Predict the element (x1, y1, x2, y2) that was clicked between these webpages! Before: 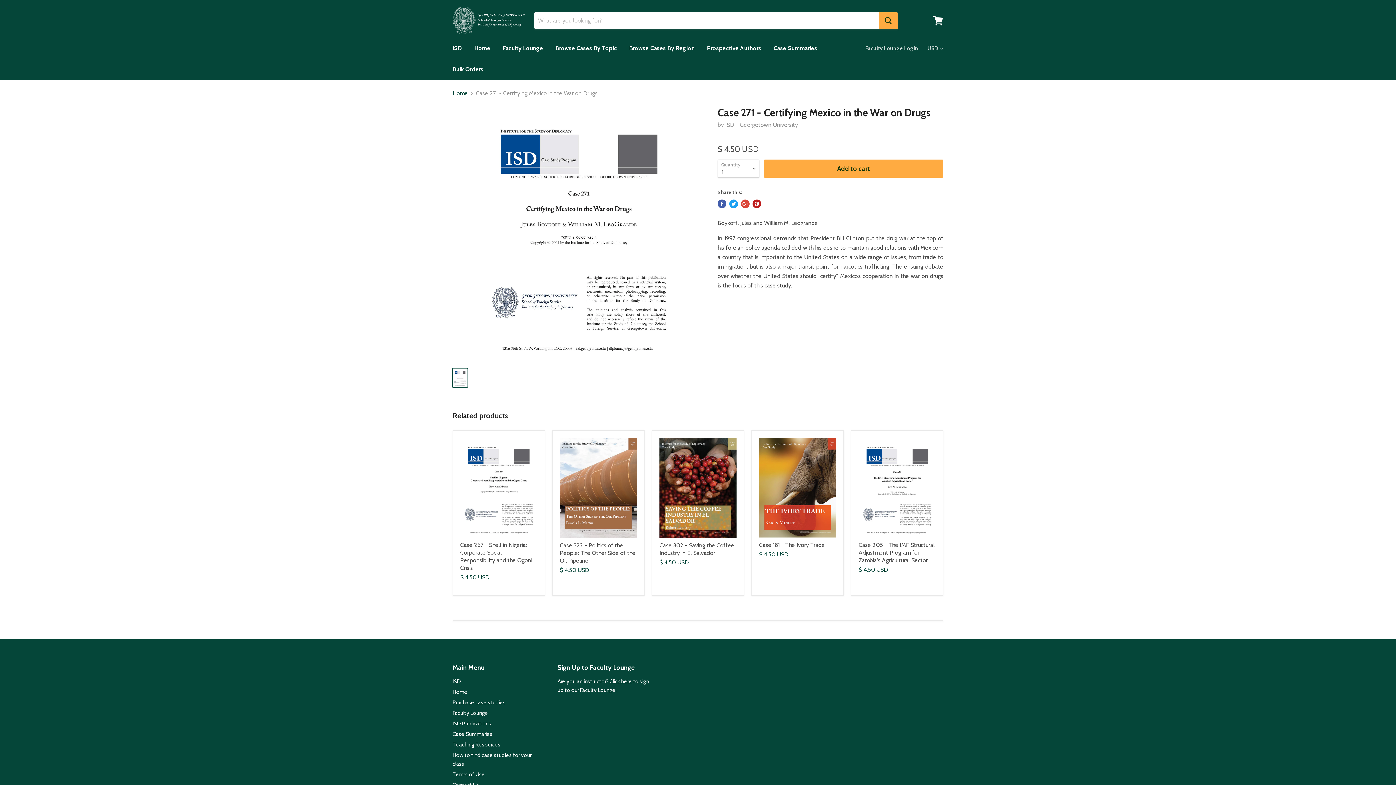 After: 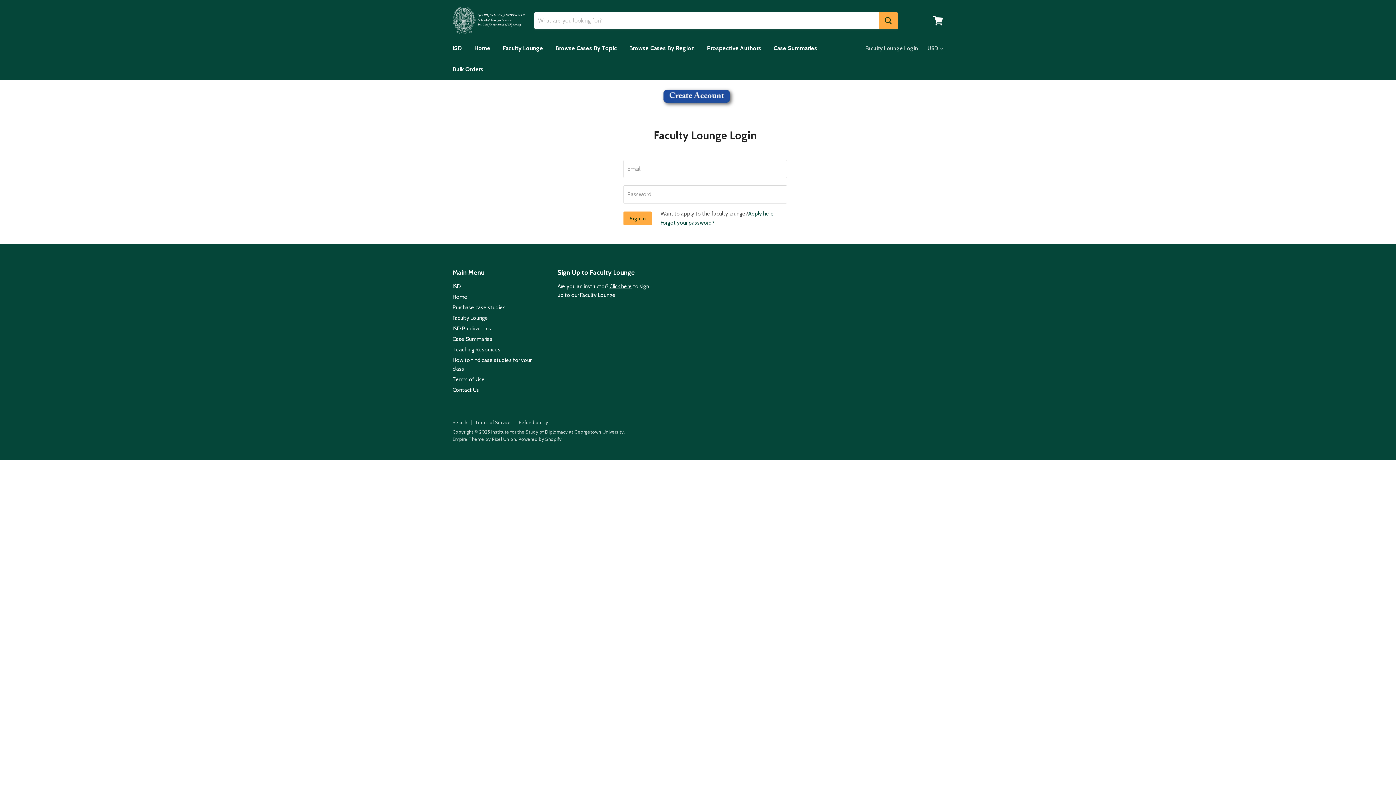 Action: label: Faculty Lounge bbox: (452, 710, 488, 716)